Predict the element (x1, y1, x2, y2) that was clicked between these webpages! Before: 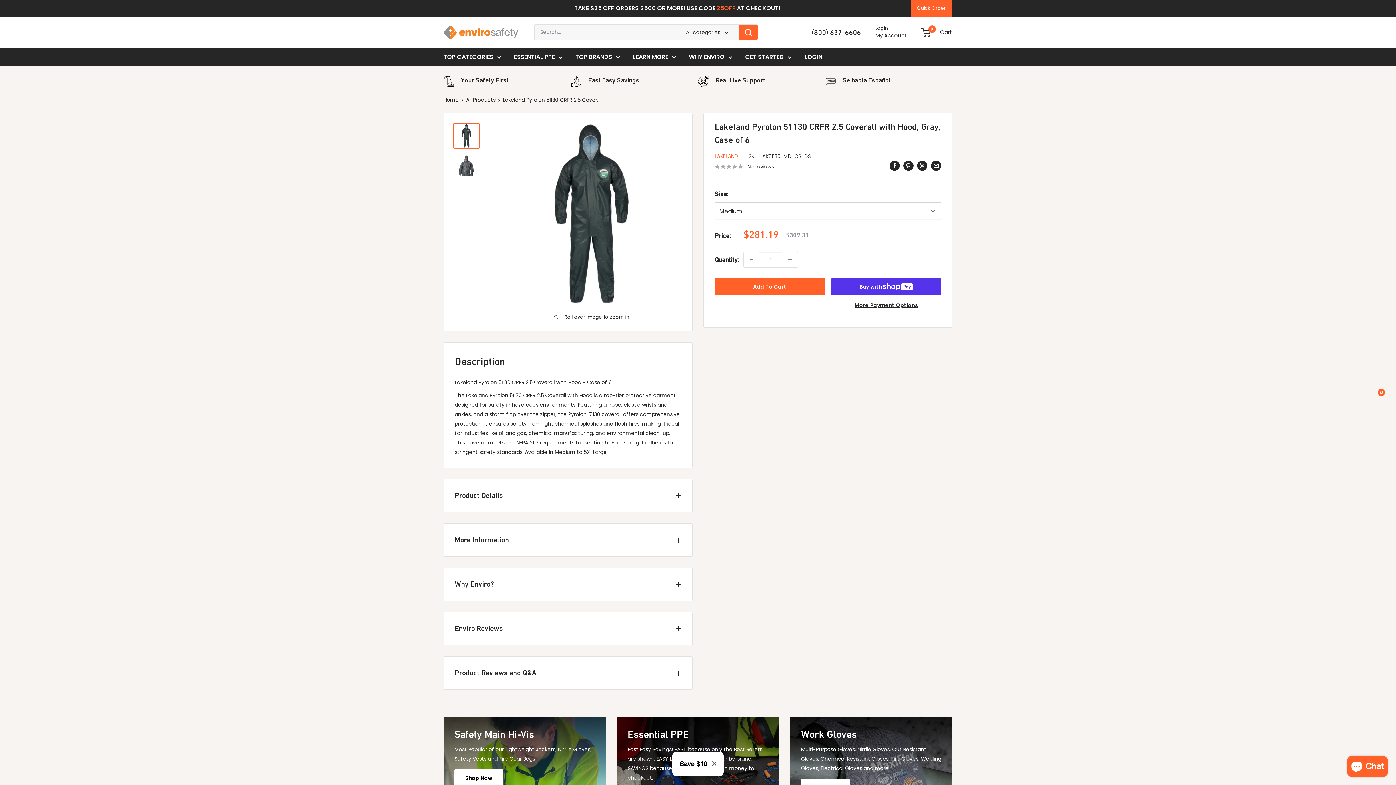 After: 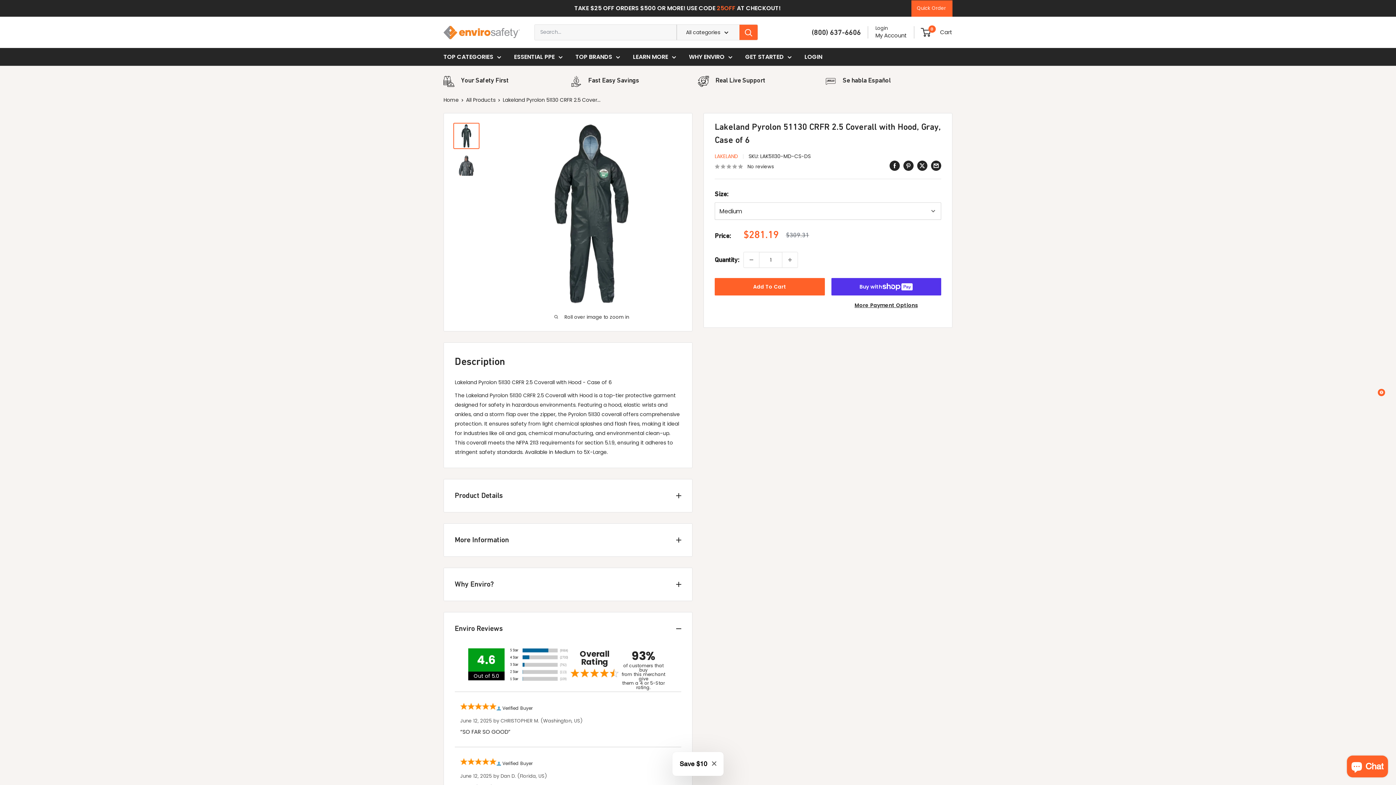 Action: bbox: (444, 612, 692, 645) label: Enviro Reviews